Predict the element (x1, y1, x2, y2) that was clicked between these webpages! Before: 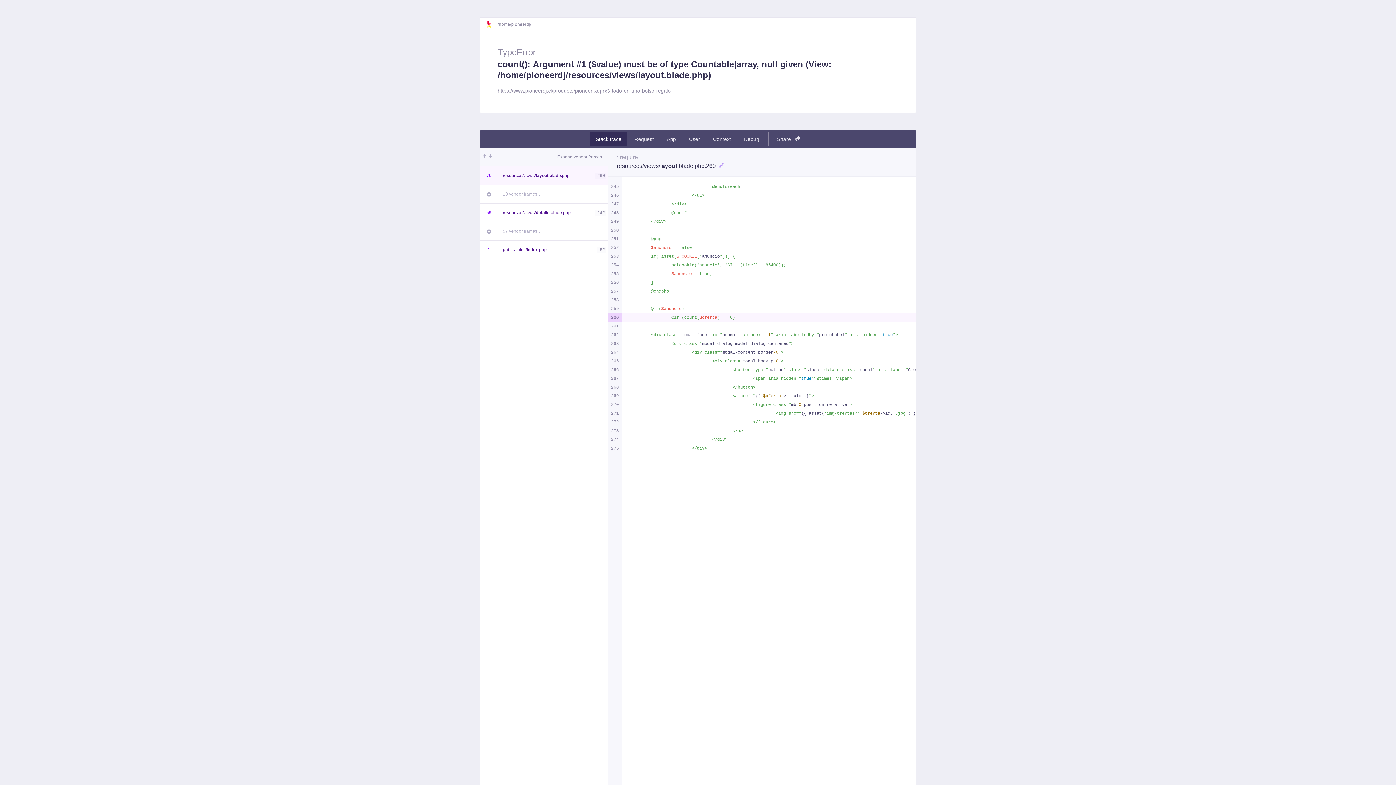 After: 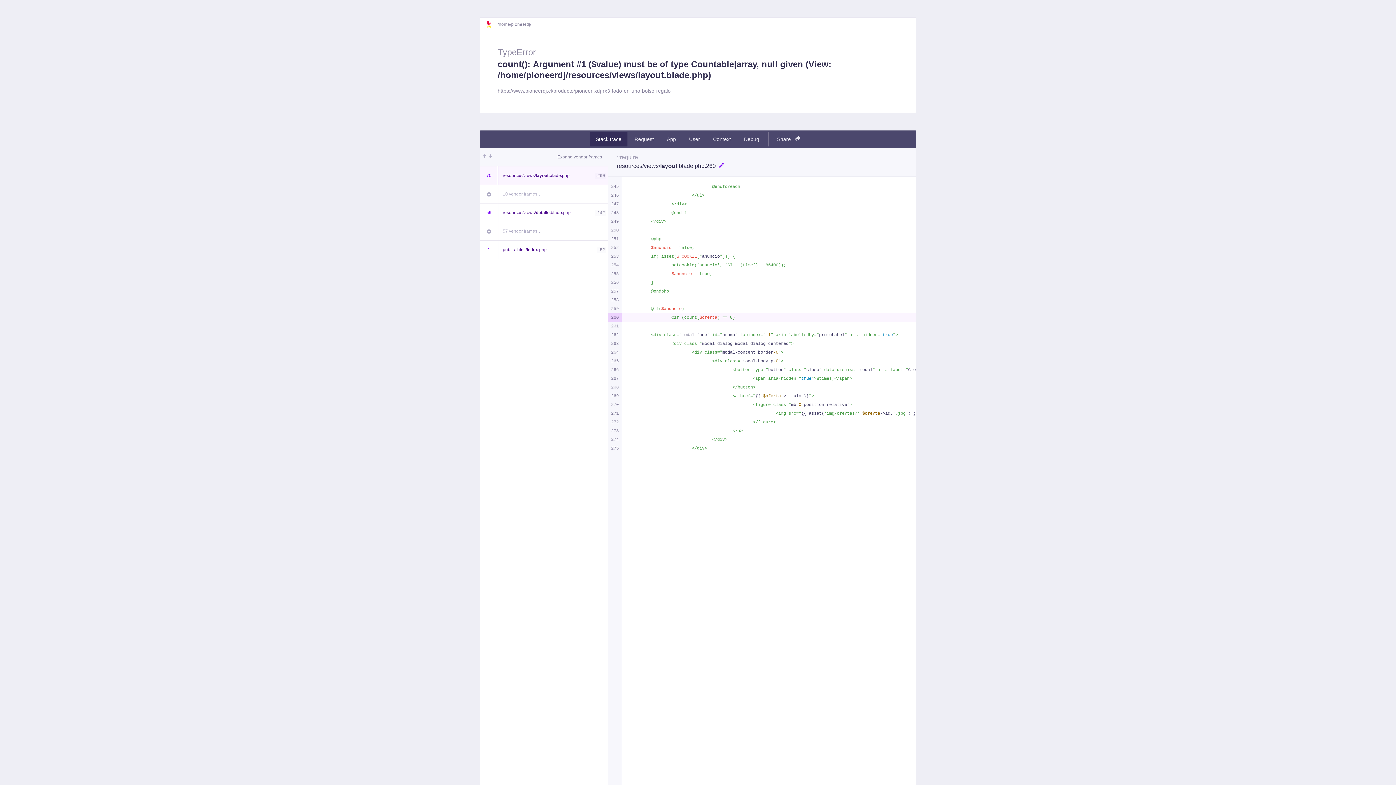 Action: bbox: (718, 162, 724, 170)